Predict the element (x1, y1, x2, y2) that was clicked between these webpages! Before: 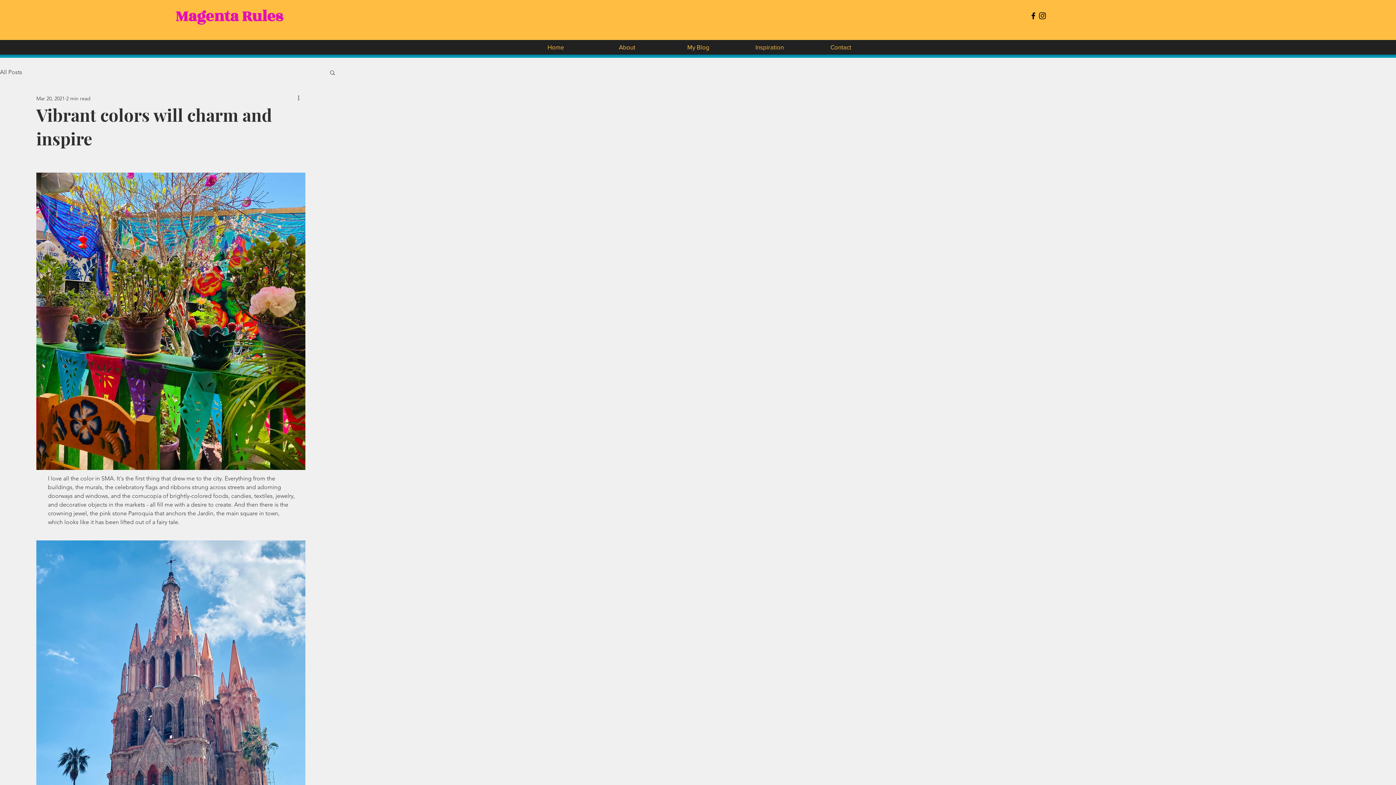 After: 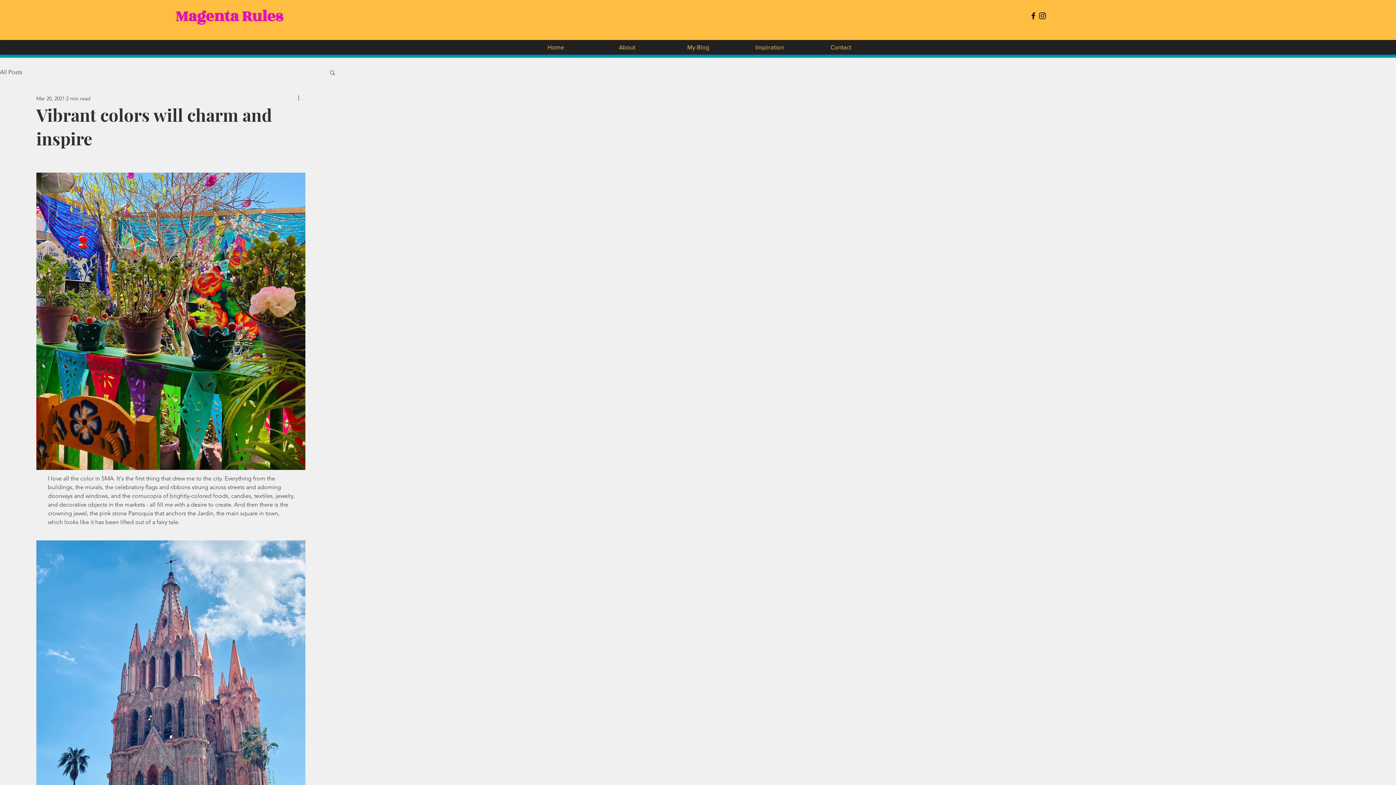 Action: bbox: (296, 94, 305, 102) label: More actions